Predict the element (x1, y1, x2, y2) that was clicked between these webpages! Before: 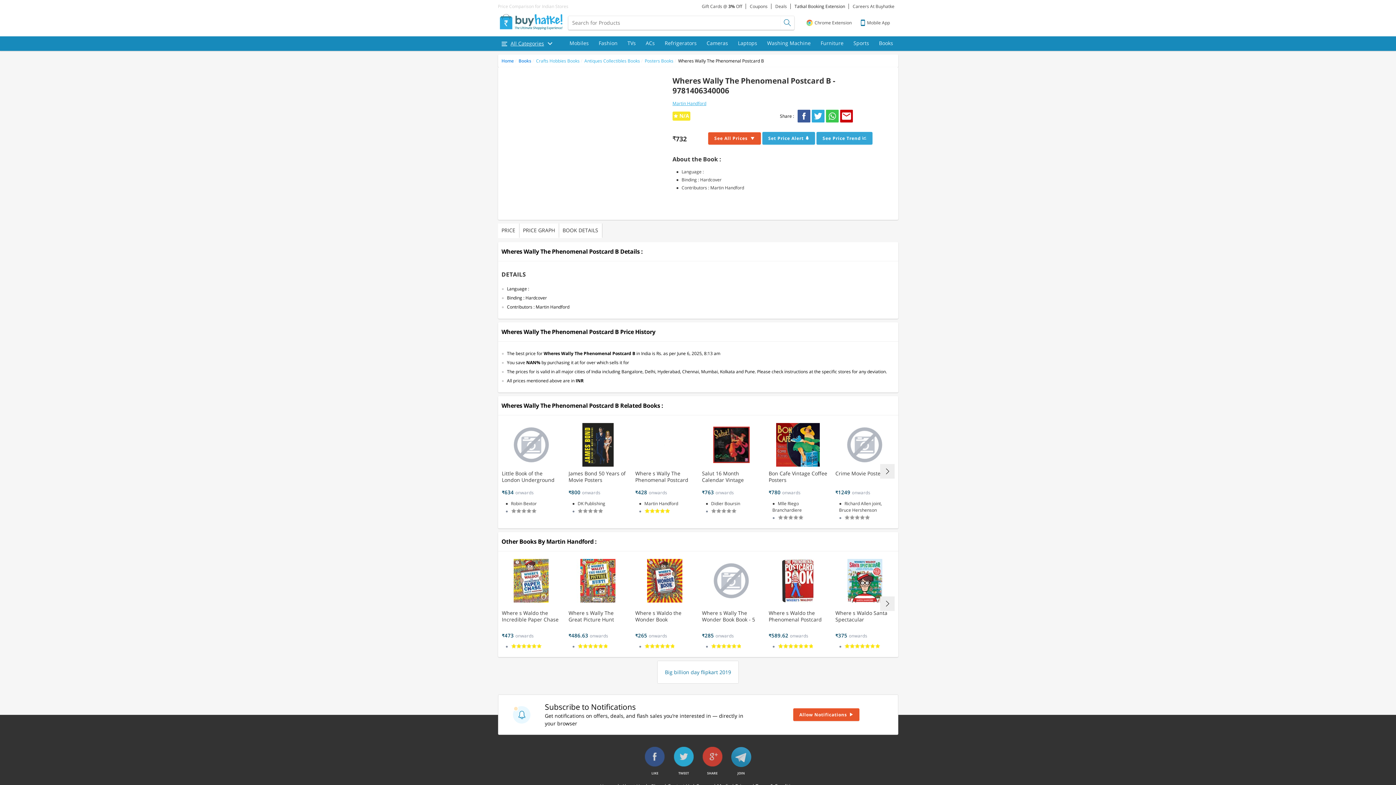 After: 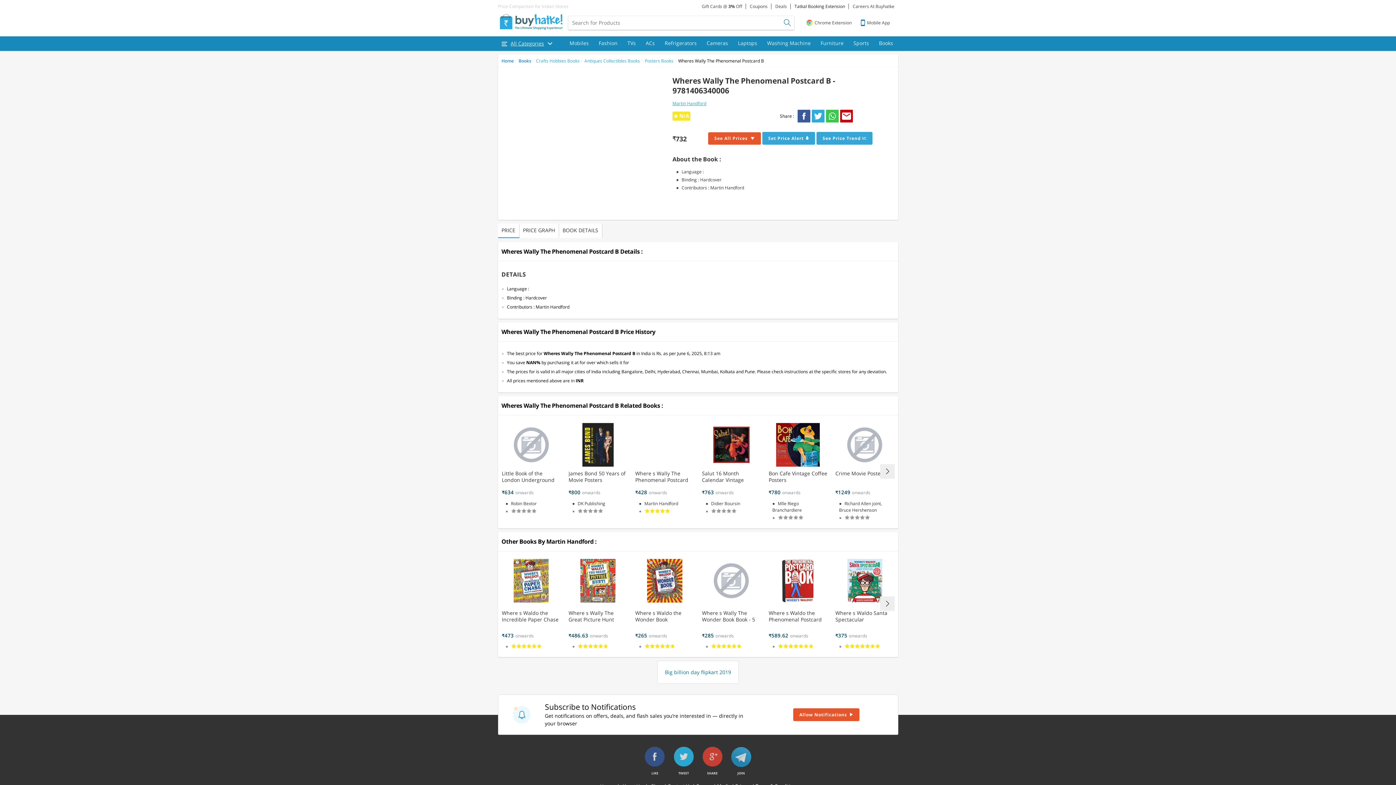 Action: bbox: (498, 223, 519, 238) label: PRICE